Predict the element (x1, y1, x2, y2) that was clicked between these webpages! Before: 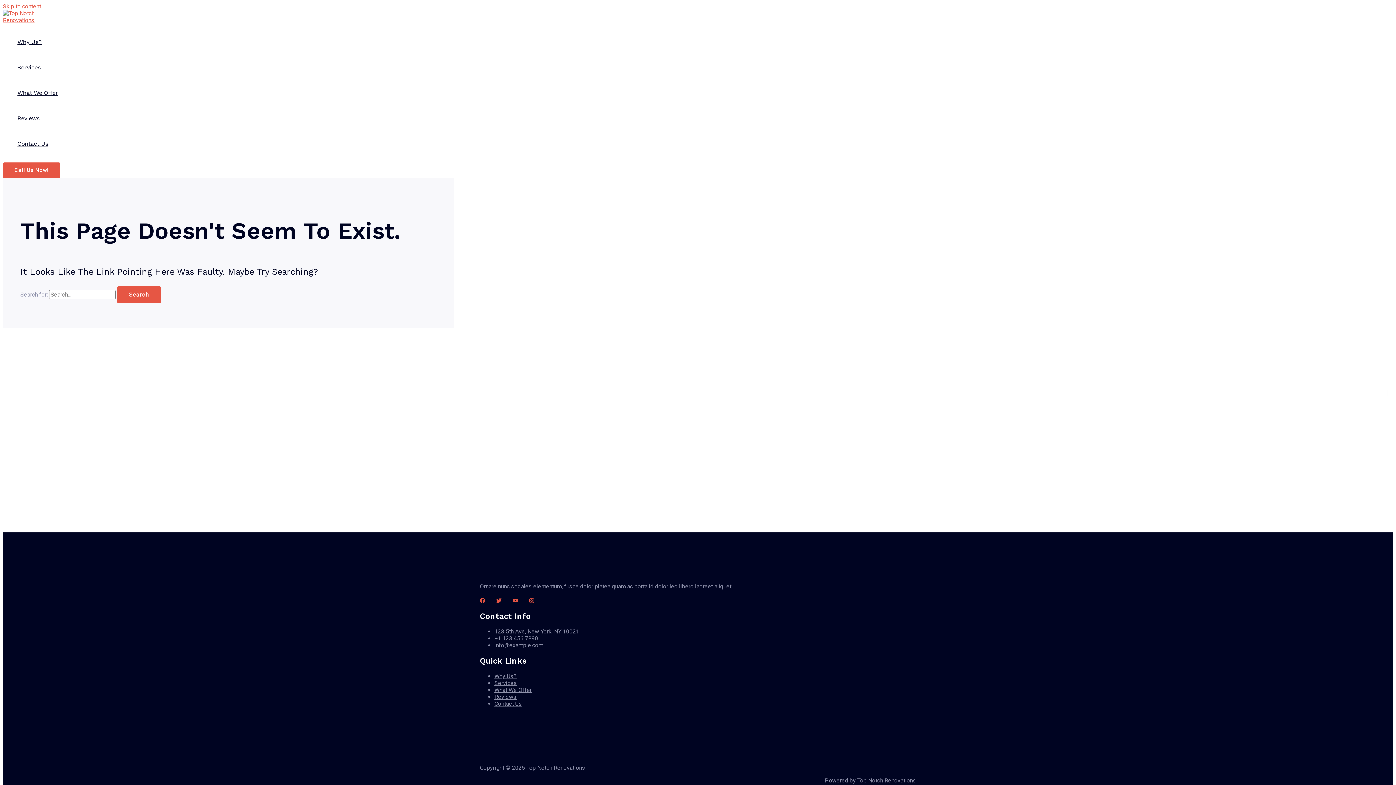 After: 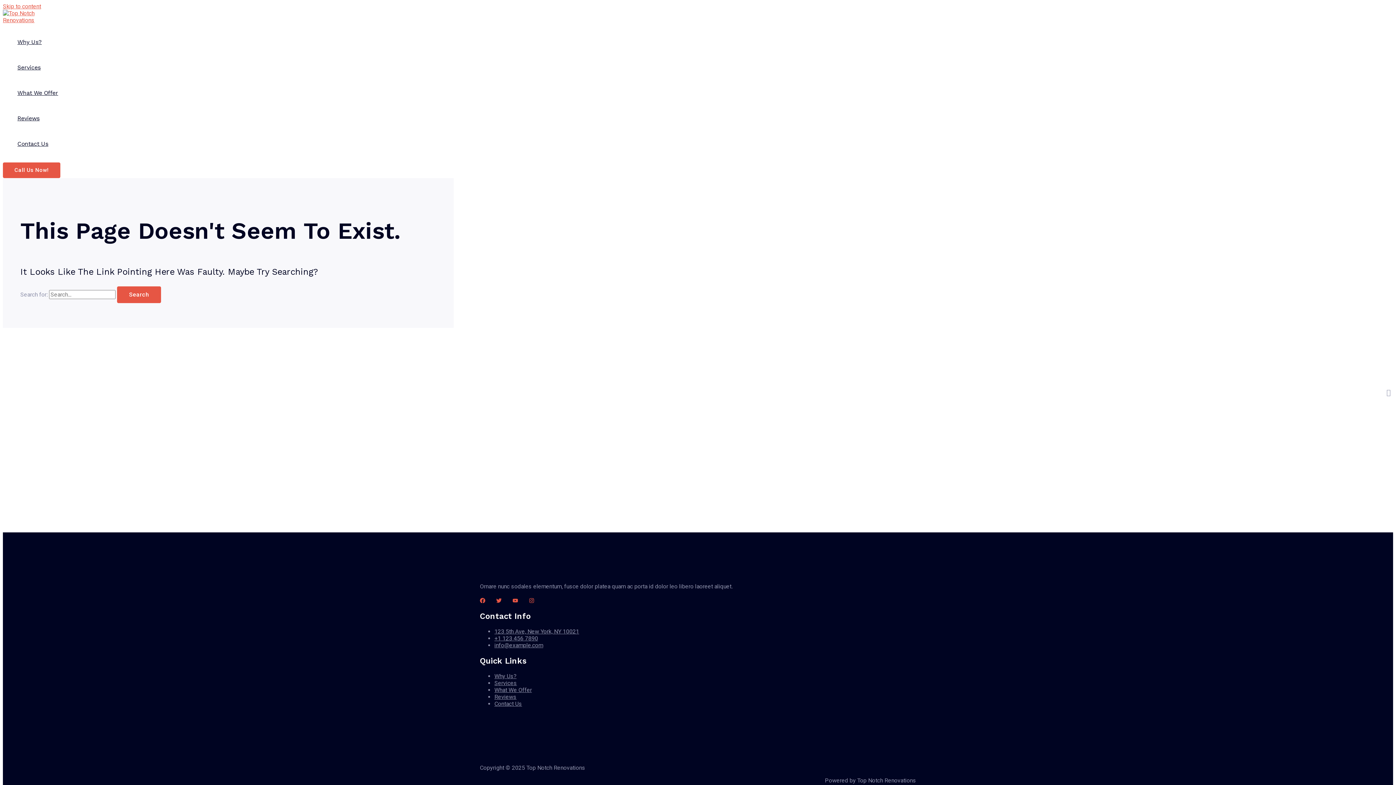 Action: bbox: (17, 54, 58, 80) label: Services